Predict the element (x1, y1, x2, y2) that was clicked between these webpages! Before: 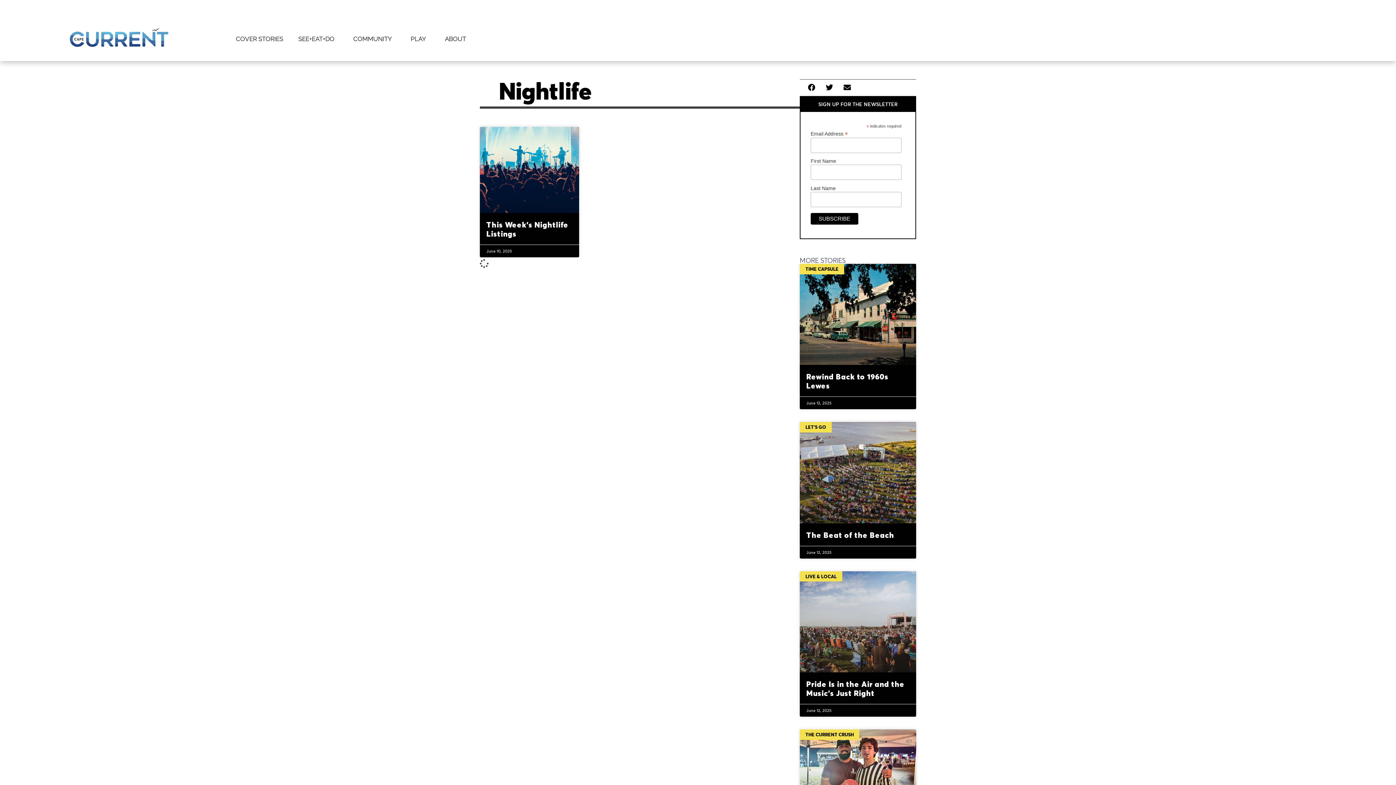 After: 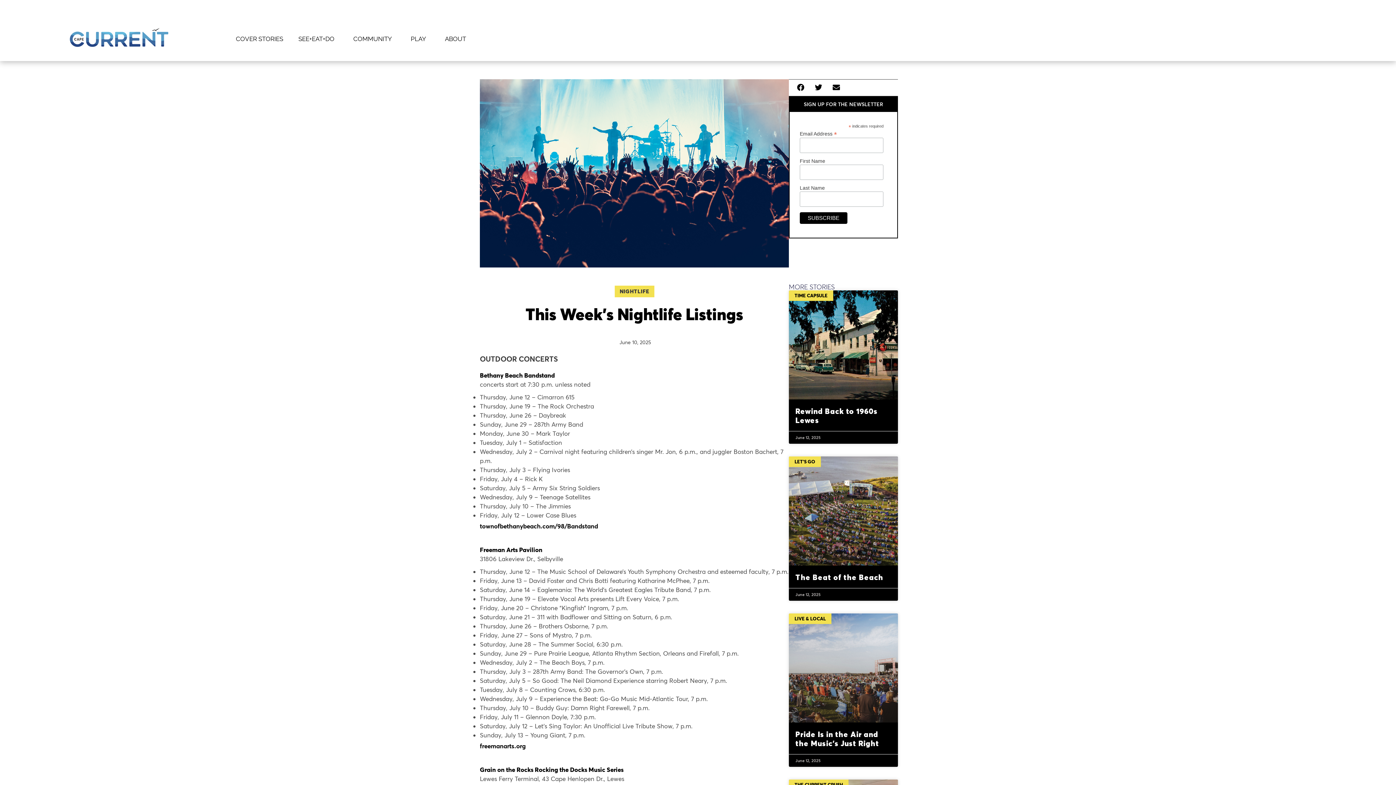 Action: bbox: (486, 220, 568, 238) label: This Week’s Nightlife Listings